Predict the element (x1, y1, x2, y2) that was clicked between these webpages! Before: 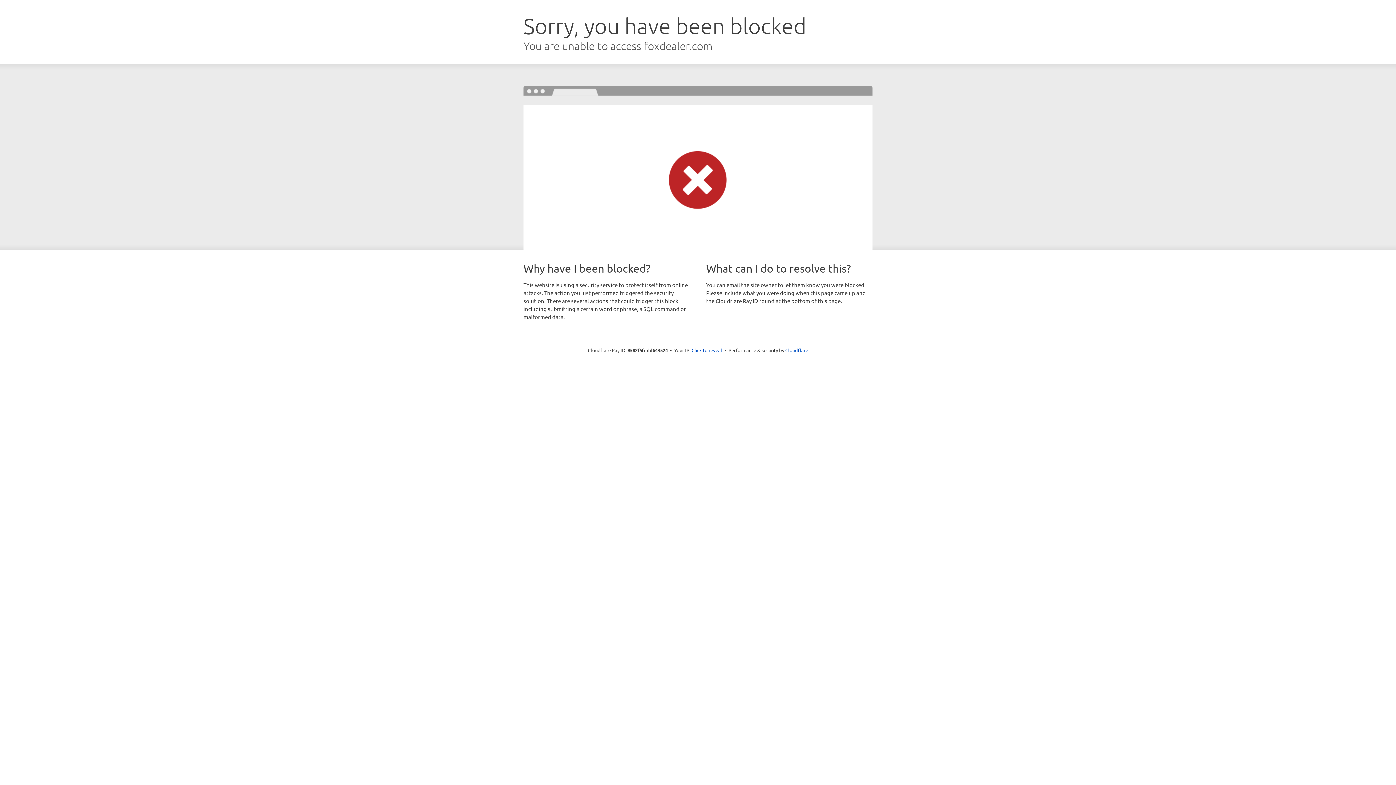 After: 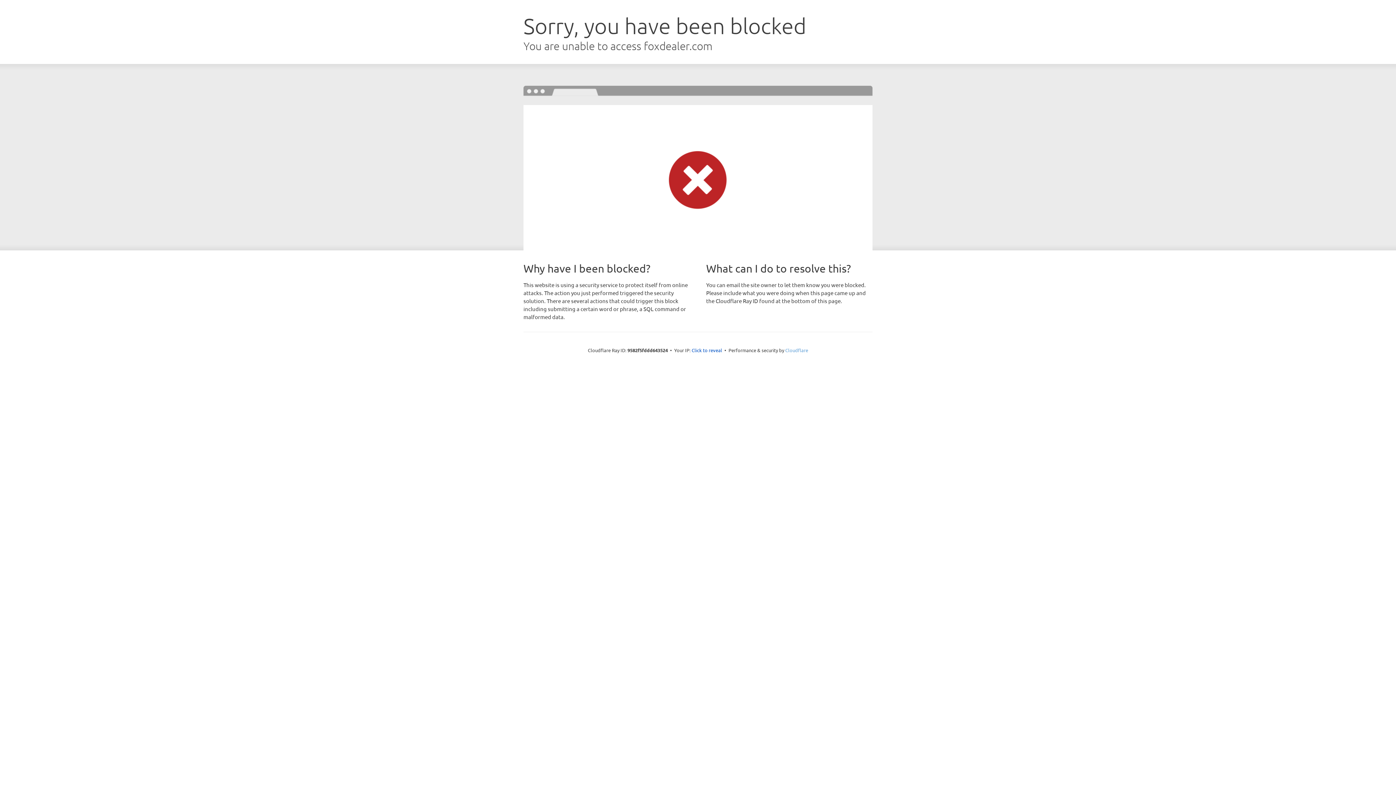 Action: bbox: (785, 347, 808, 353) label: Cloudflare